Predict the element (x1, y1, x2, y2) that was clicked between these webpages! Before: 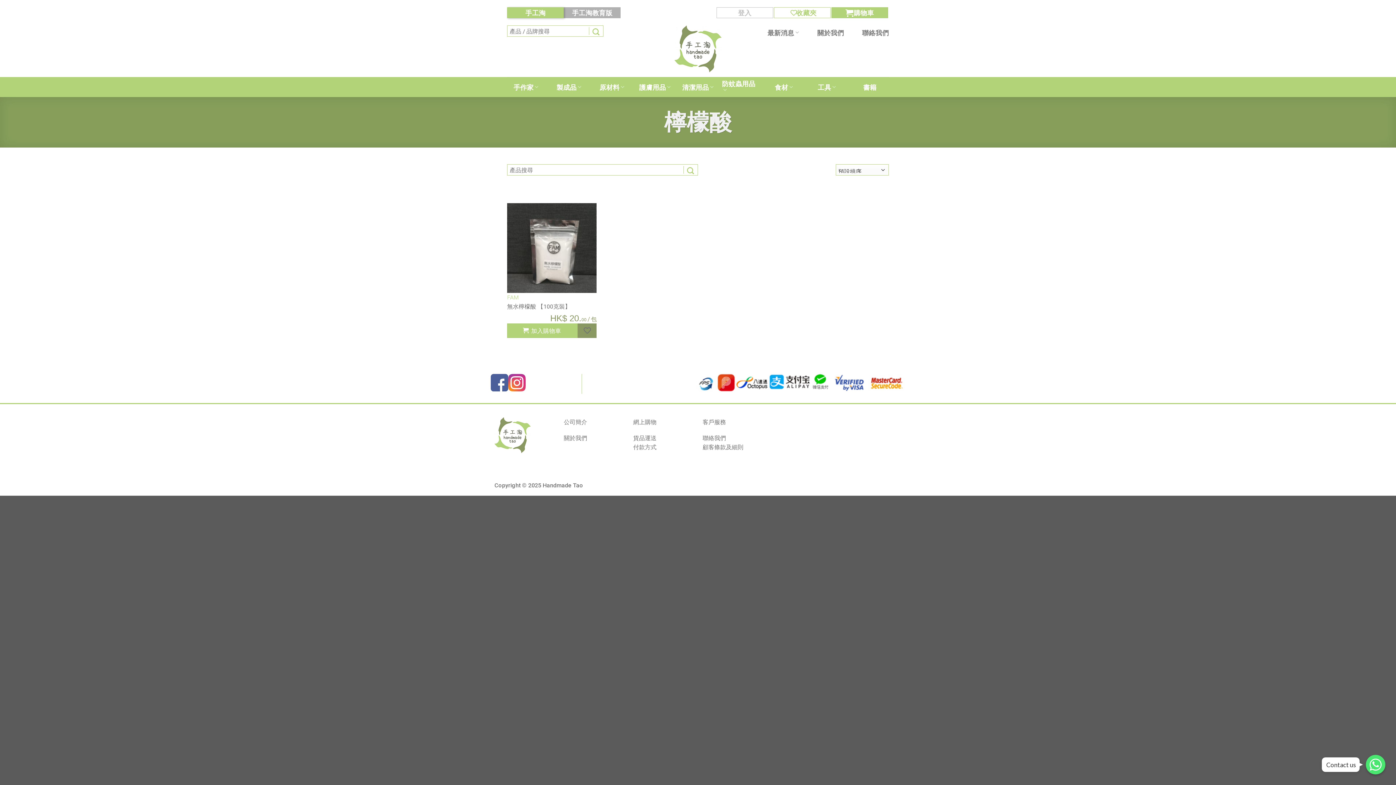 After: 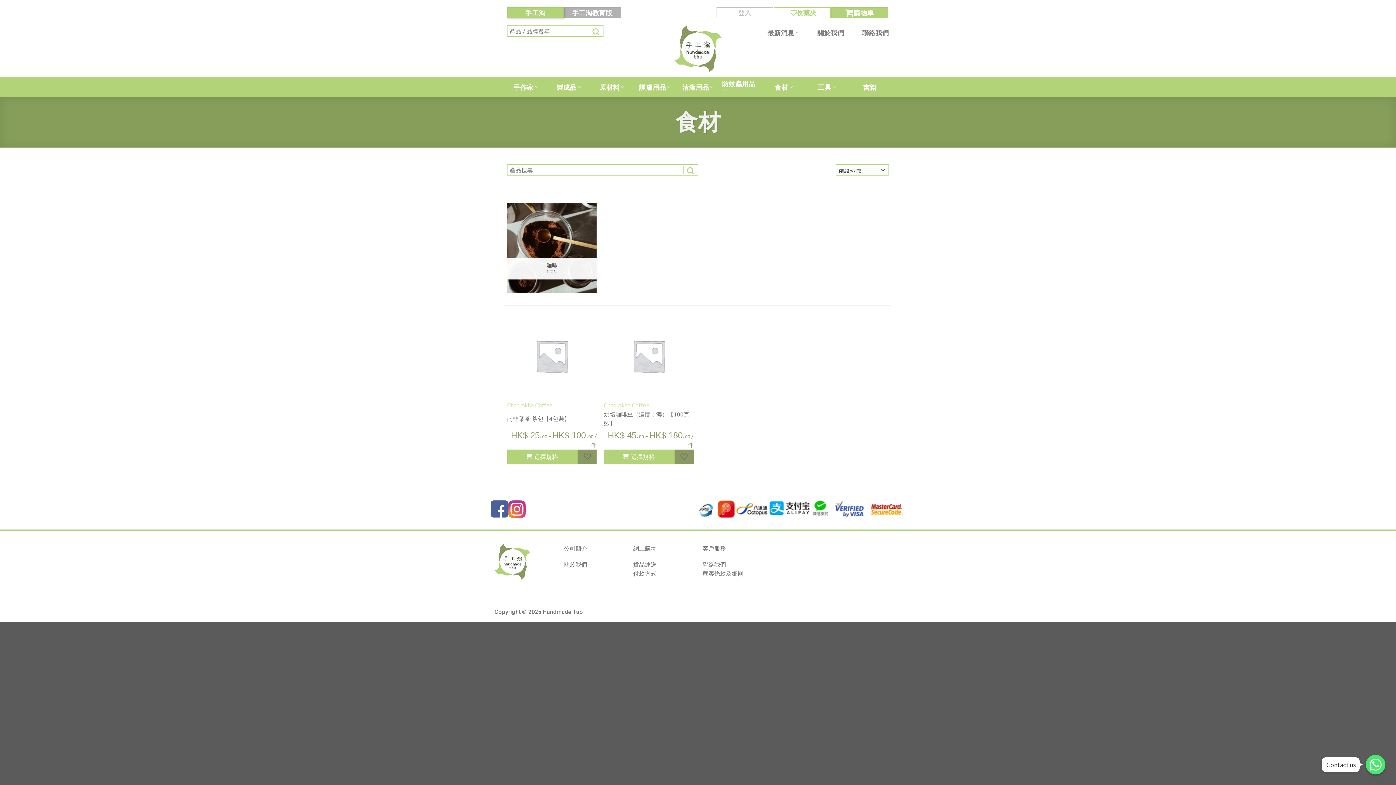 Action: label: 食材 bbox: (775, 80, 793, 94)